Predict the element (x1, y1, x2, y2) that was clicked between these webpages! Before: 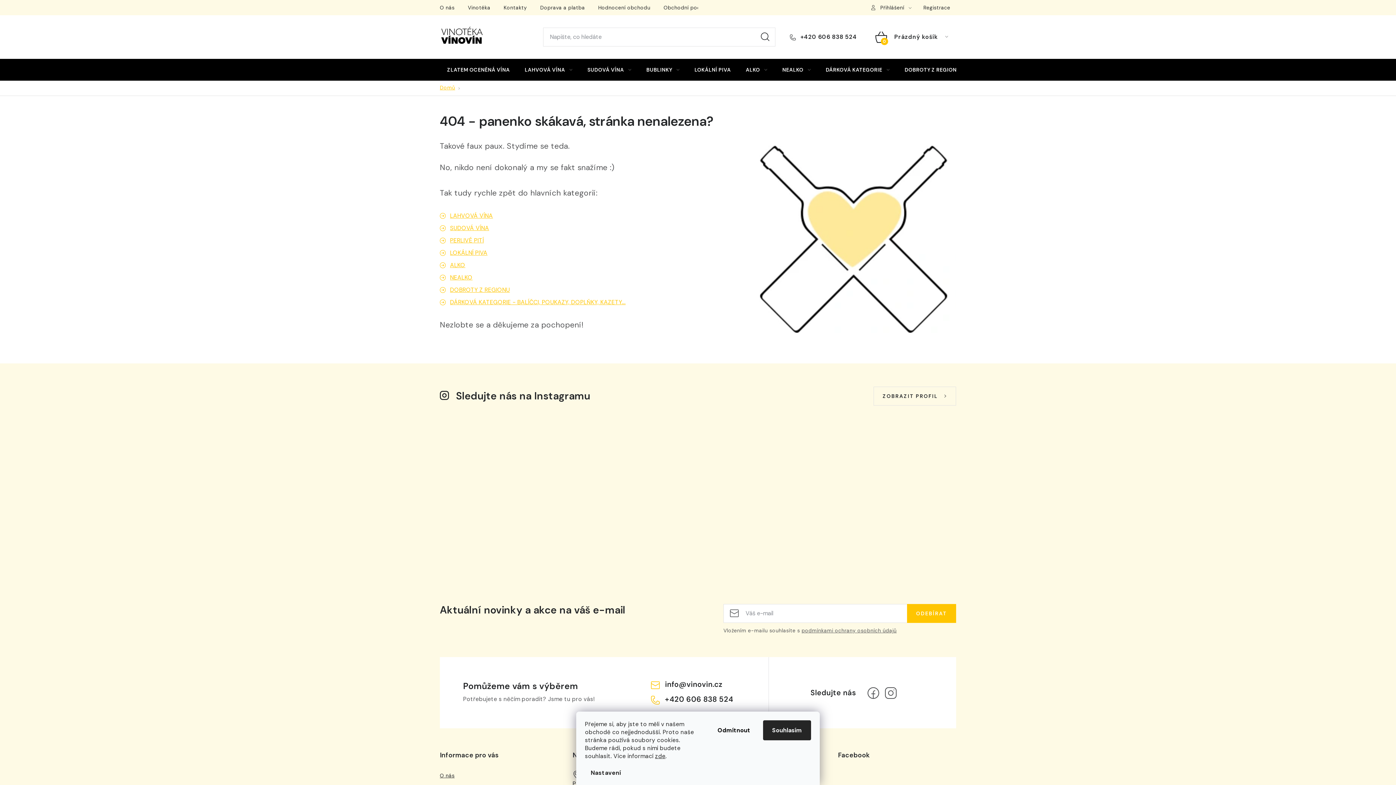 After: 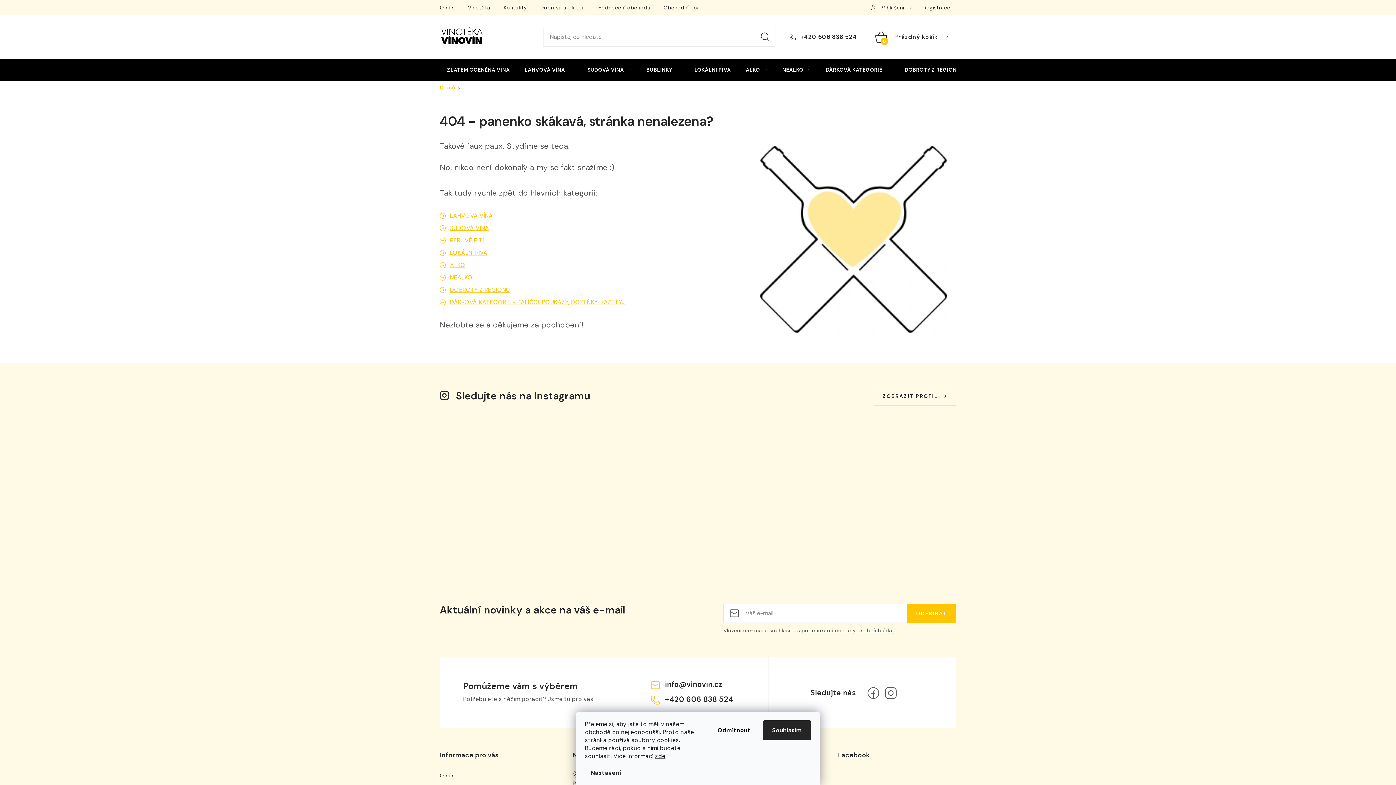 Action: label: HLEDAT bbox: (755, 27, 775, 46)